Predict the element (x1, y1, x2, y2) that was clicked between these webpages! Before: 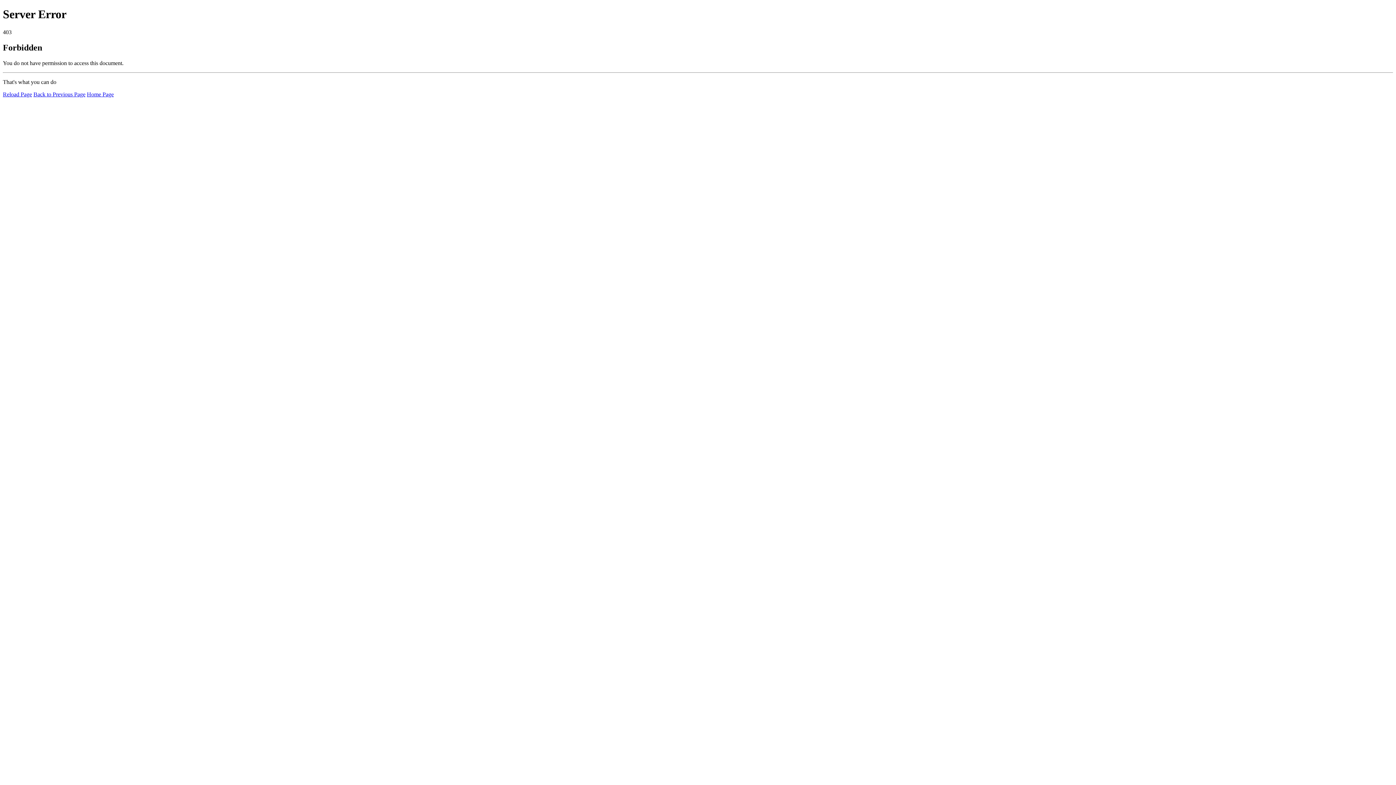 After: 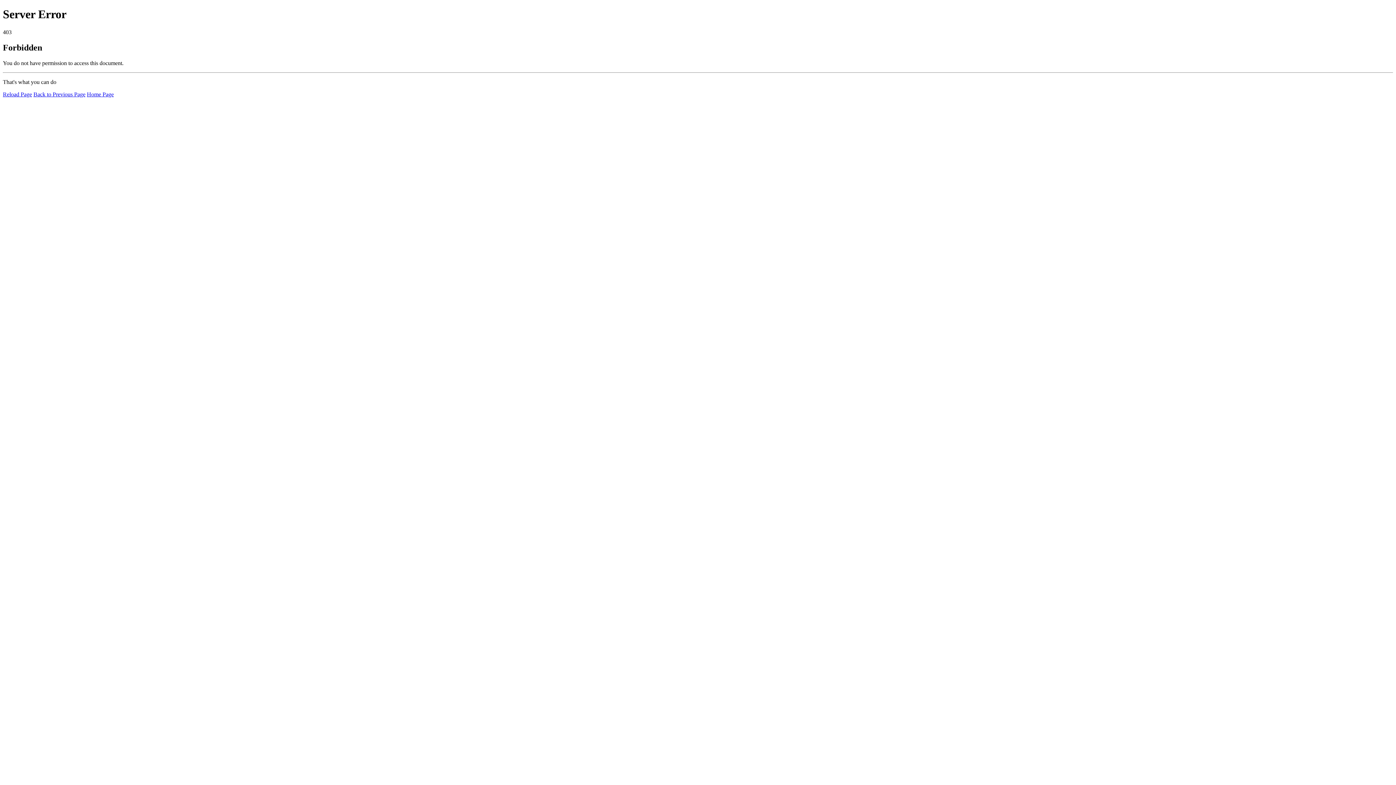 Action: bbox: (86, 91, 113, 97) label: Home Page